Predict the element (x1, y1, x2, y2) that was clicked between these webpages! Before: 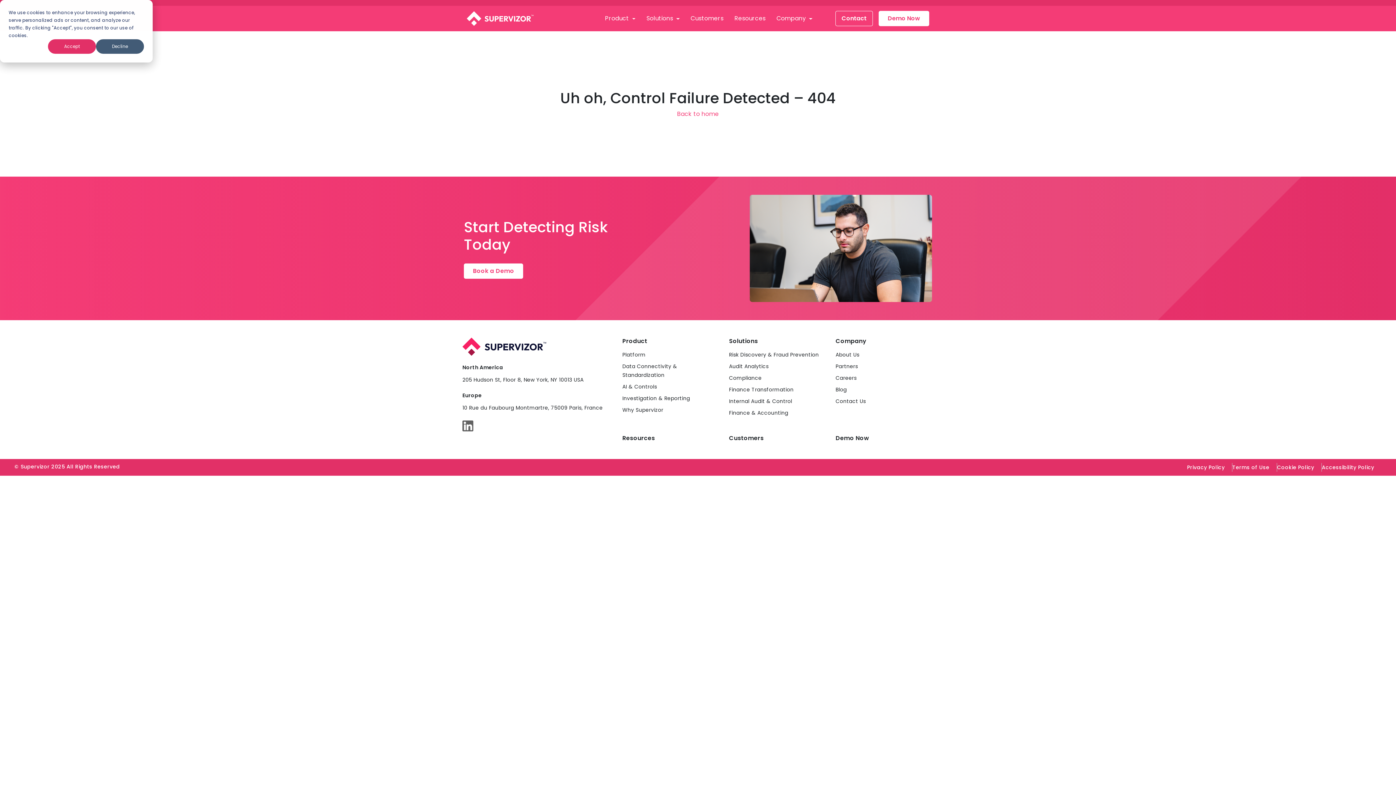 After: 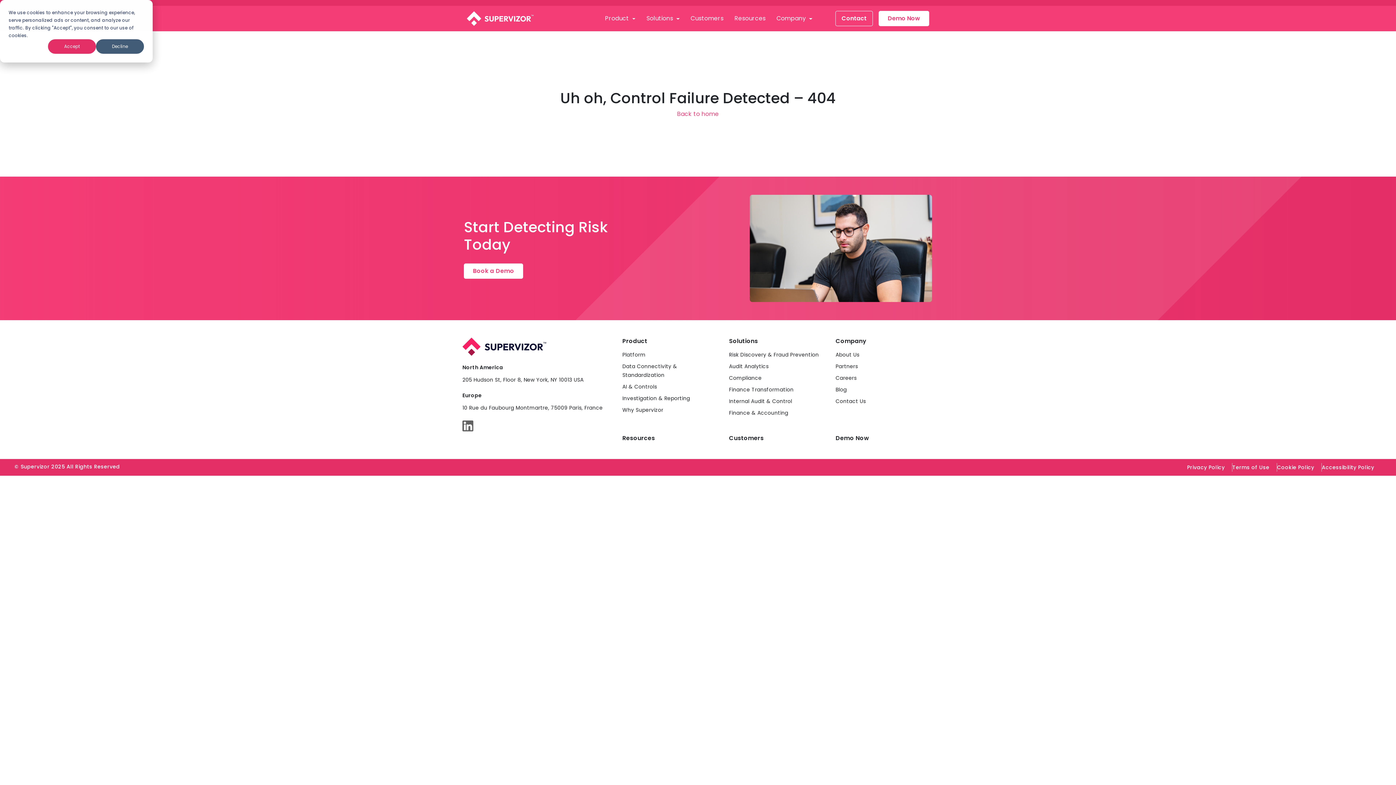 Action: bbox: (462, 421, 473, 430)